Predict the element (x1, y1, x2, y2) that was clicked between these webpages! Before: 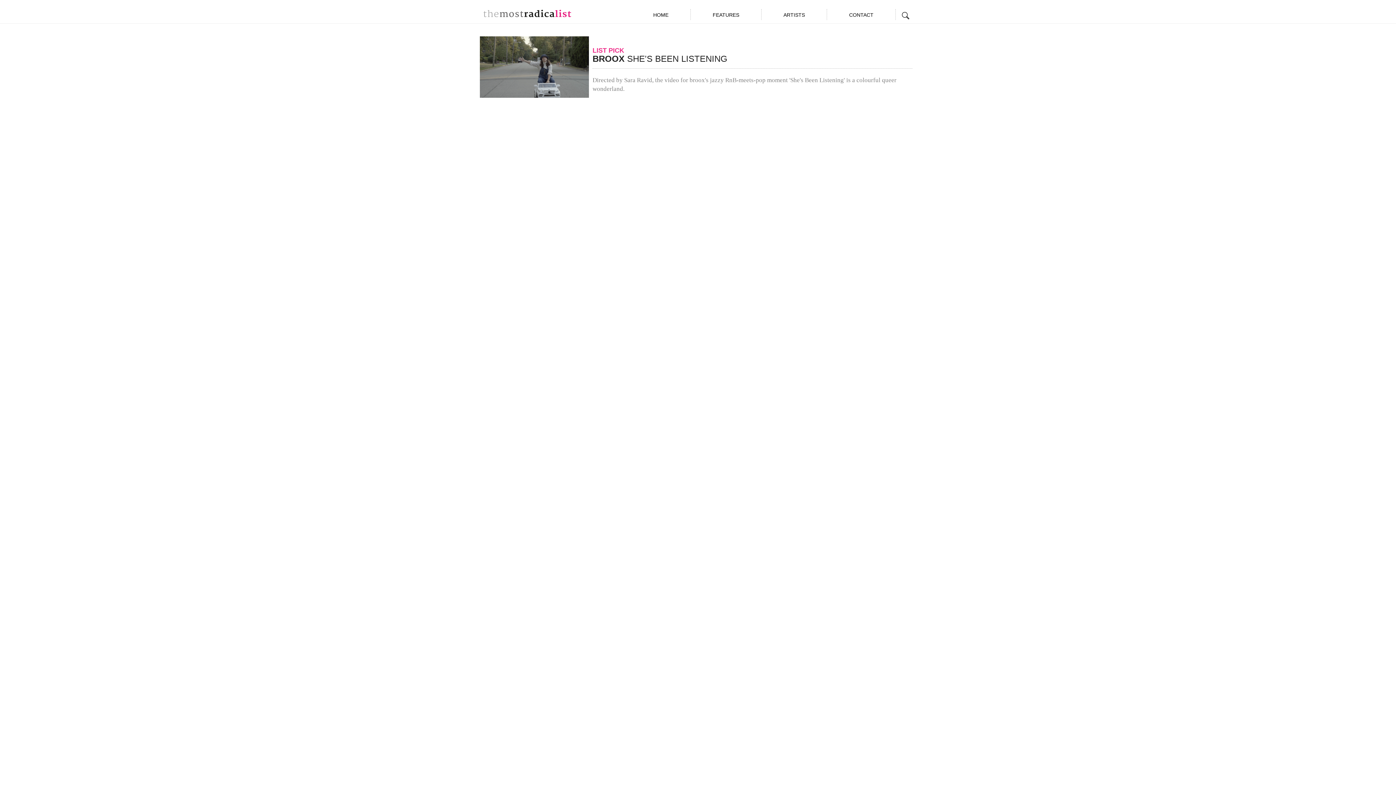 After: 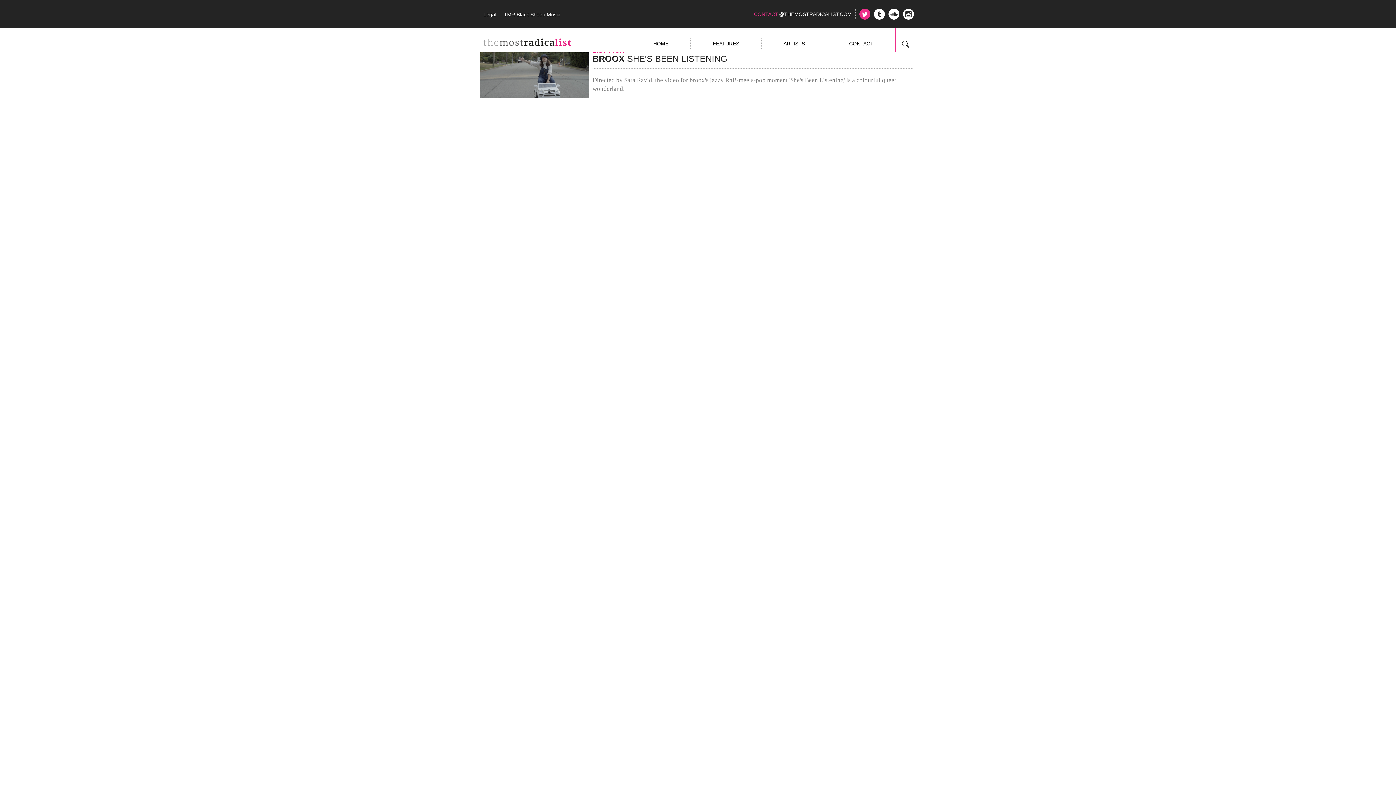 Action: label: CONTACT bbox: (827, 0, 895, 23)